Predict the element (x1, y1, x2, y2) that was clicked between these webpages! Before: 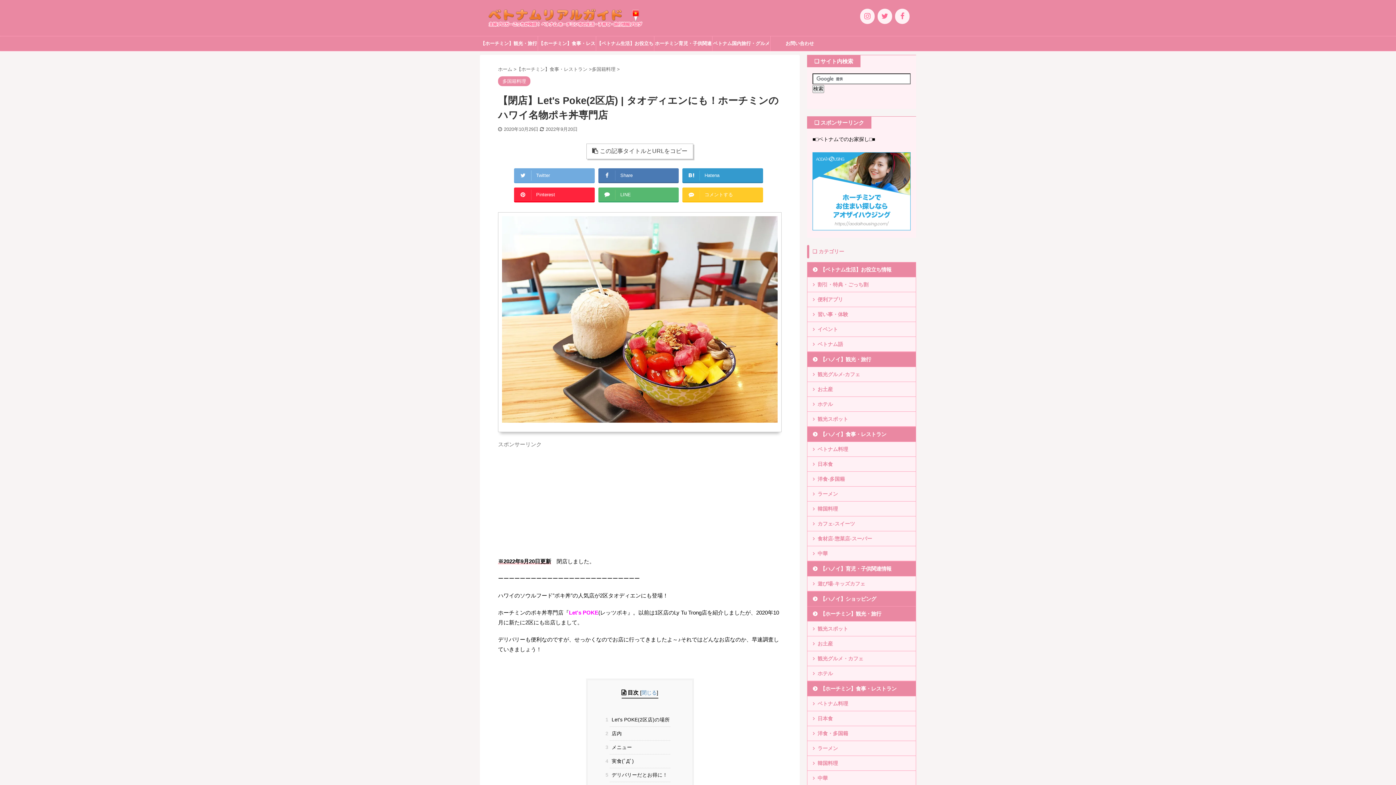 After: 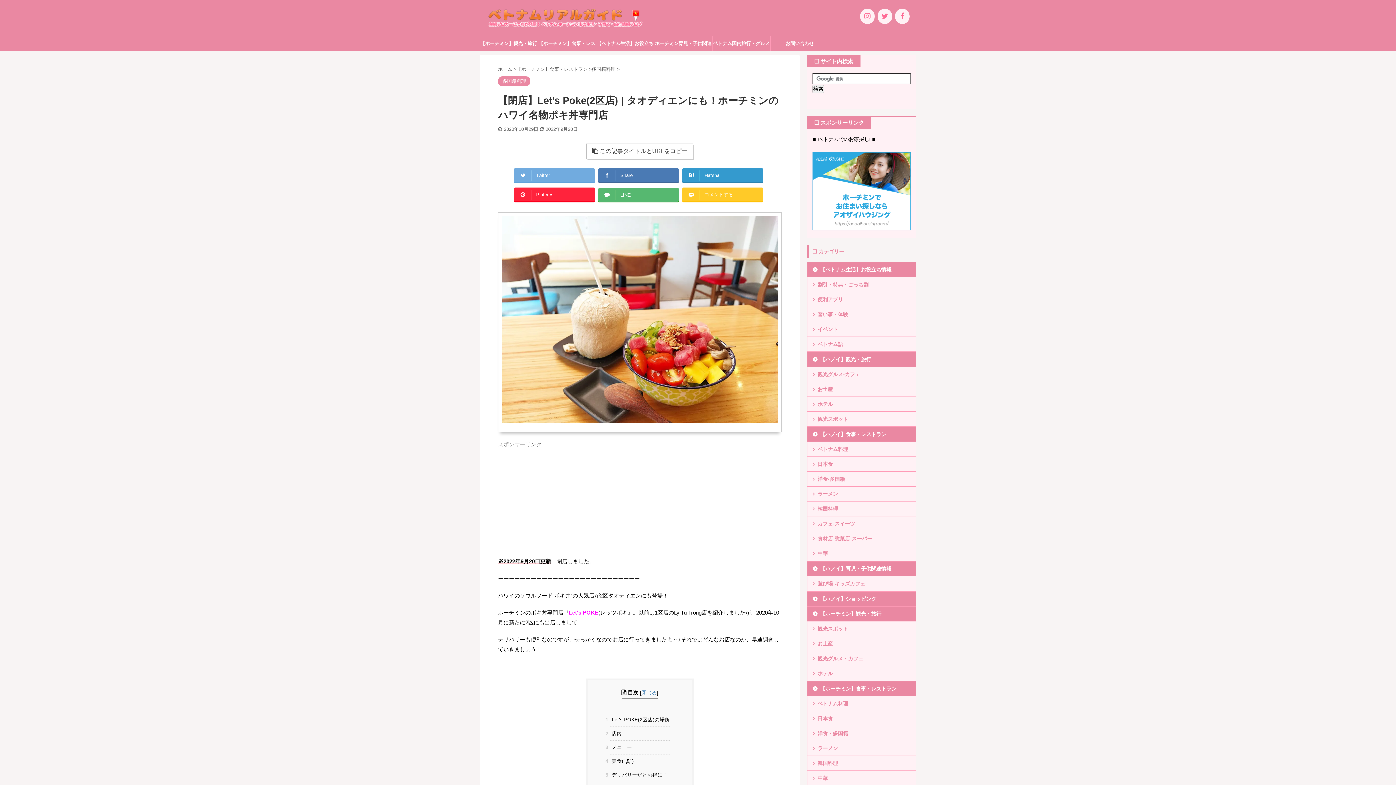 Action: label: LINE bbox: (598, 187, 679, 201)